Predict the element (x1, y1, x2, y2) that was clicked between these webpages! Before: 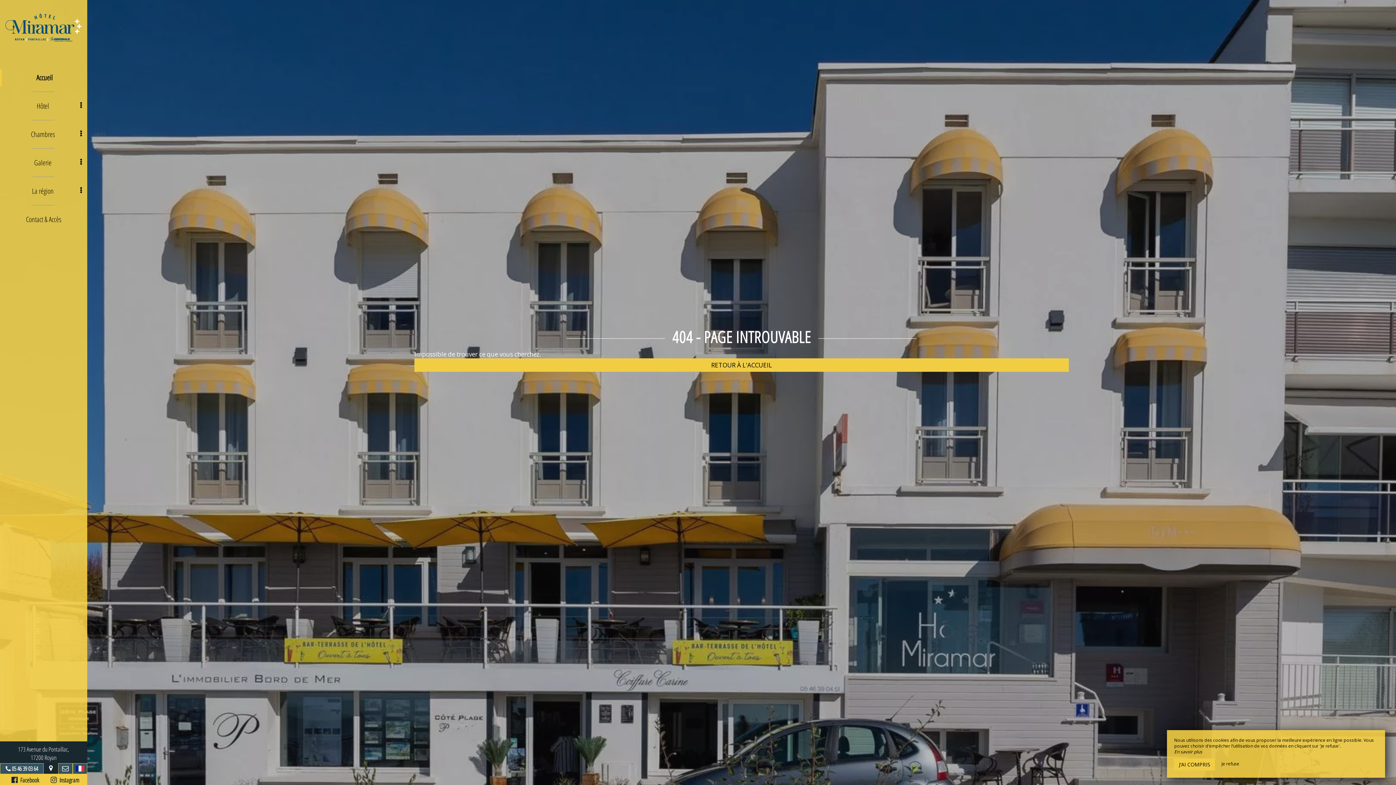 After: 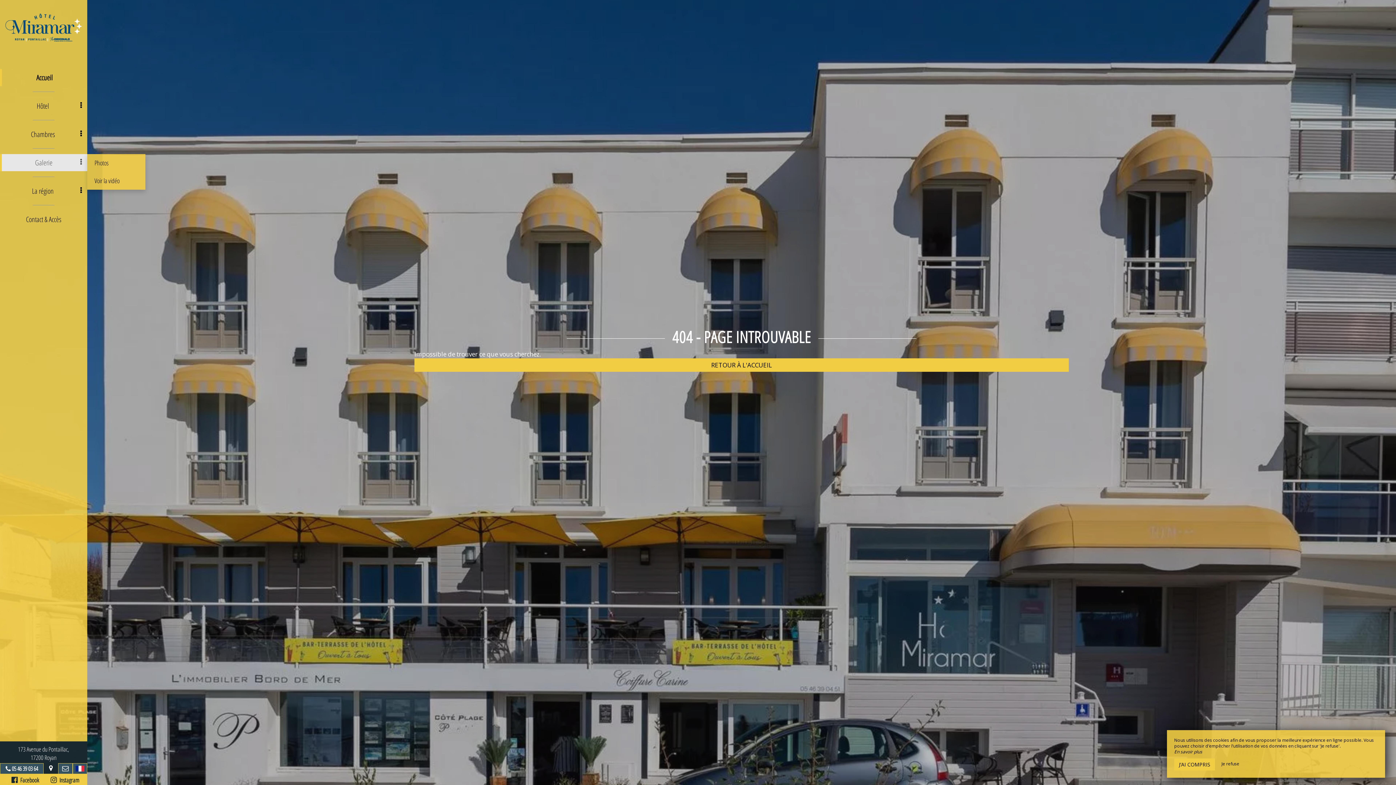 Action: bbox: (0, 154, 87, 171) label: Galerie